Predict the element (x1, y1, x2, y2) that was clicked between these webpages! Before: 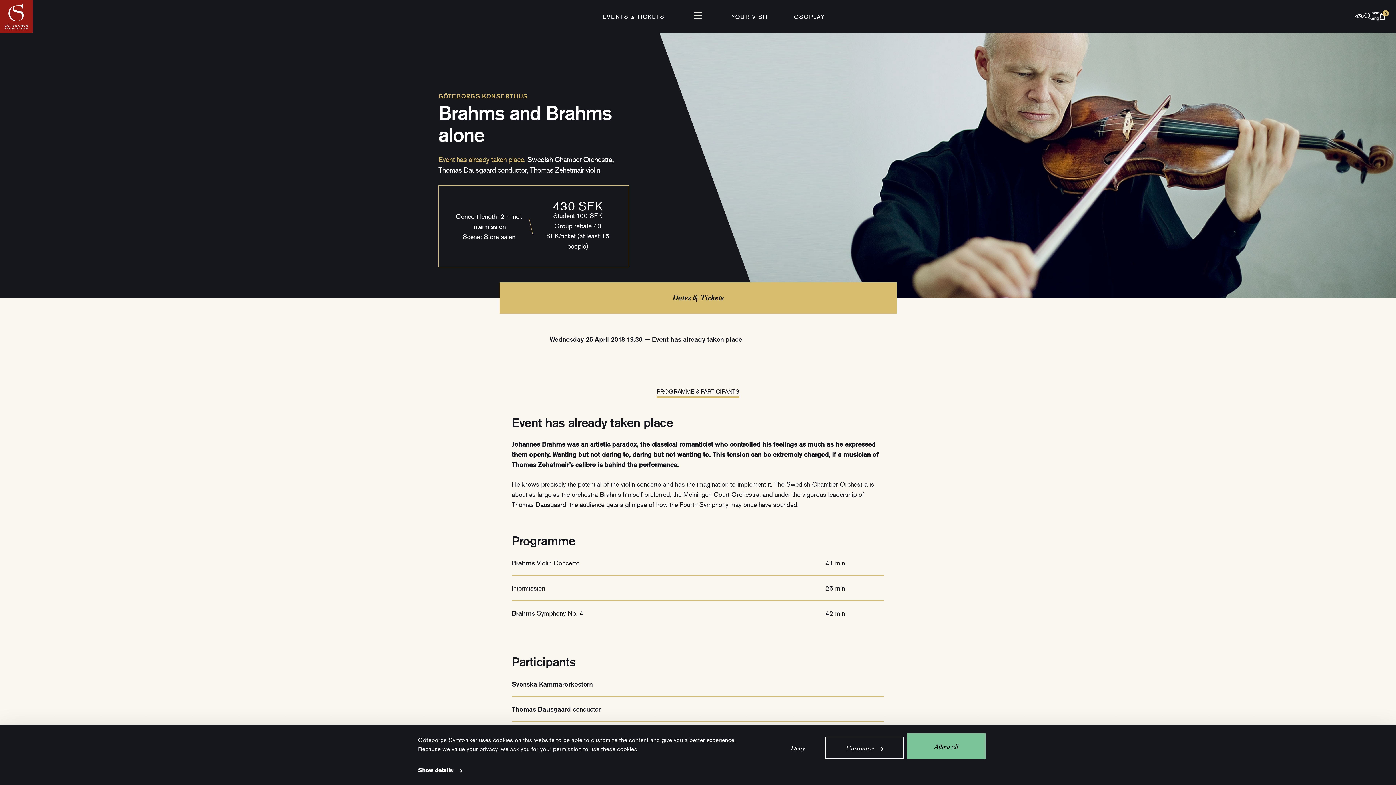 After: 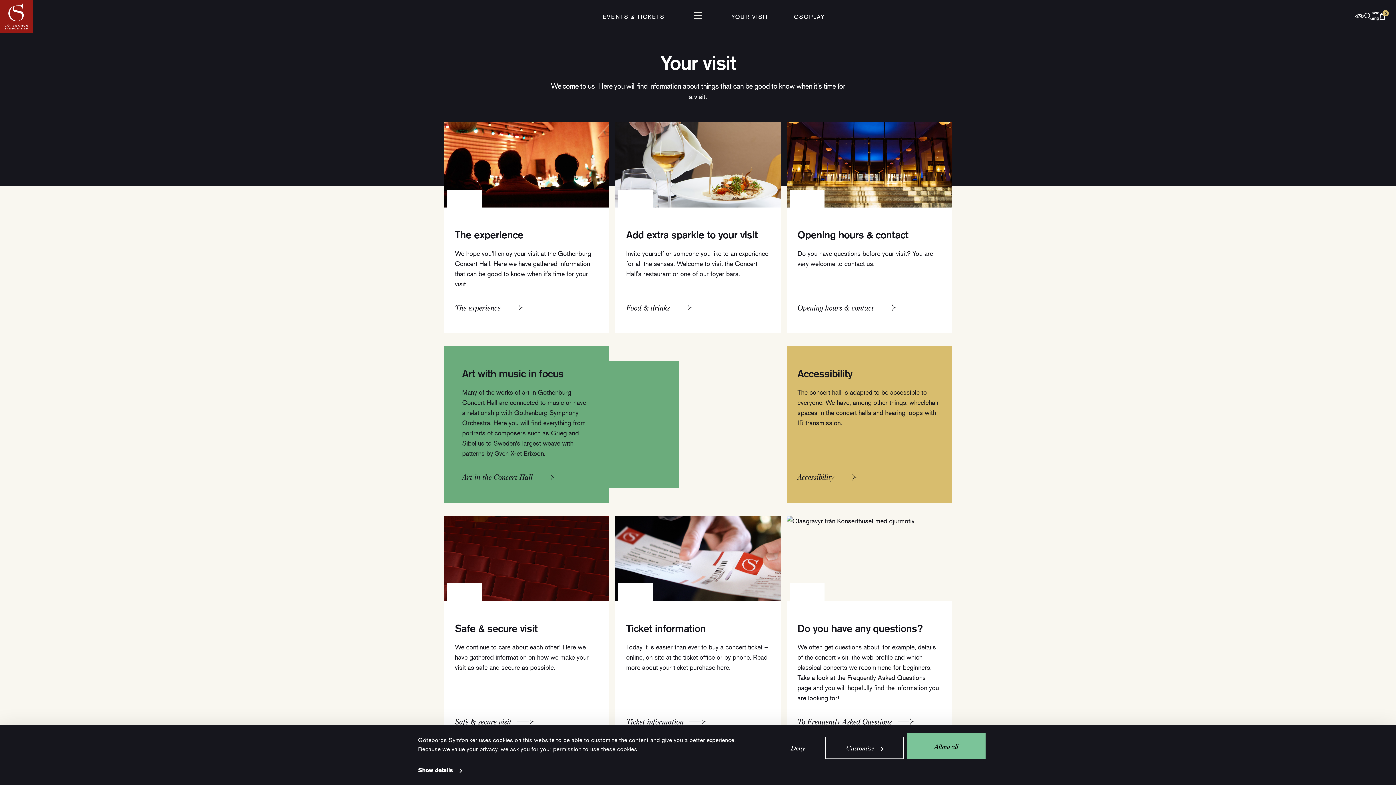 Action: label: YOUR VISIT bbox: (731, 13, 768, 20)